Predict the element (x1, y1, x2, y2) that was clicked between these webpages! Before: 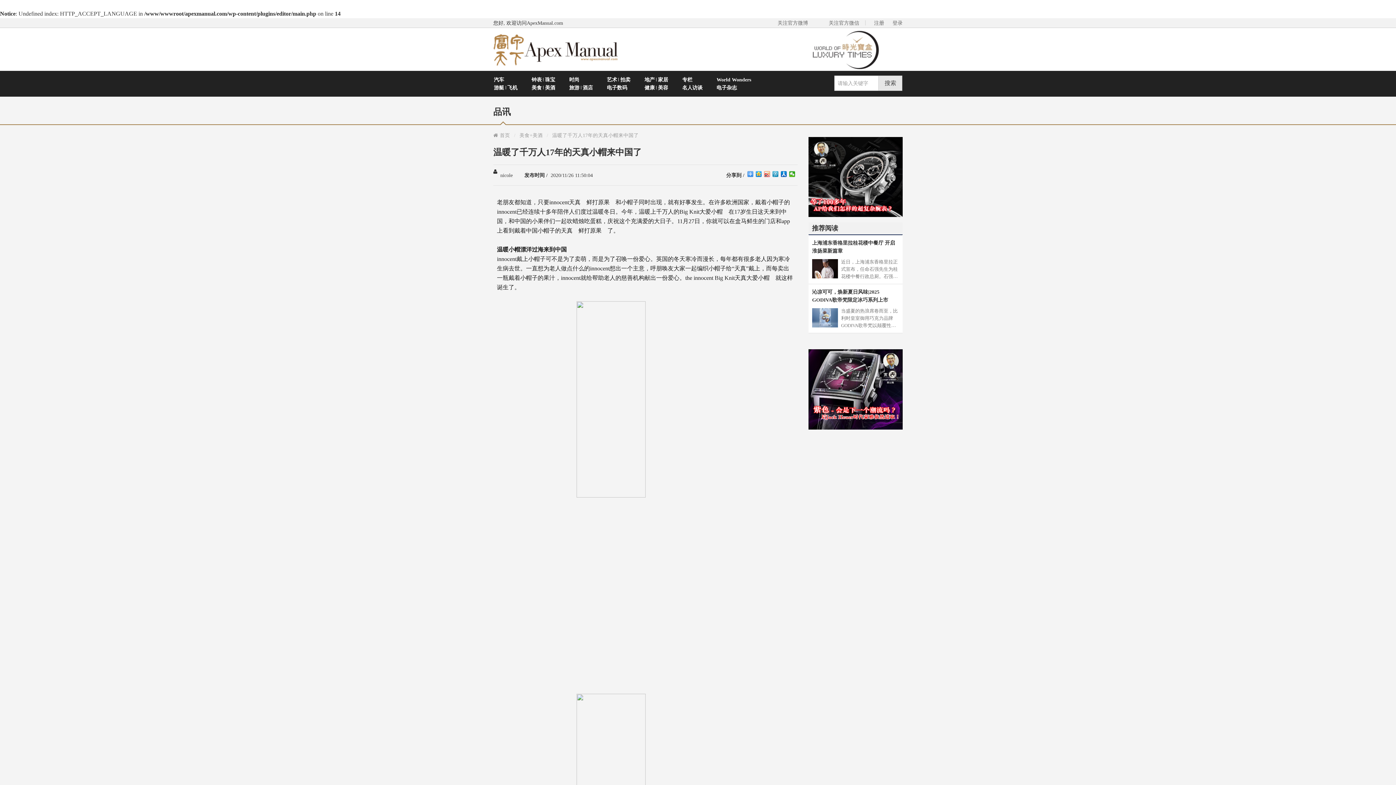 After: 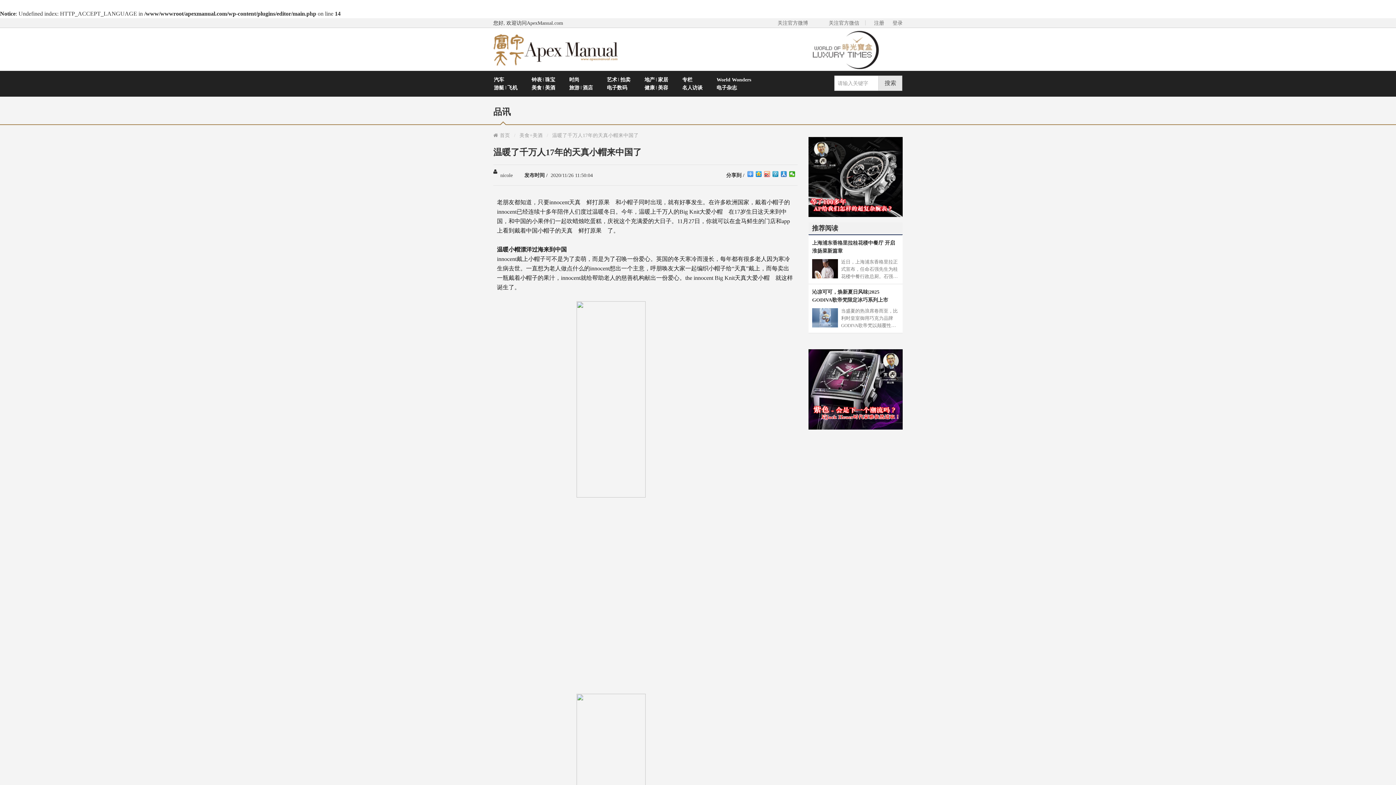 Action: bbox: (781, 171, 787, 177)